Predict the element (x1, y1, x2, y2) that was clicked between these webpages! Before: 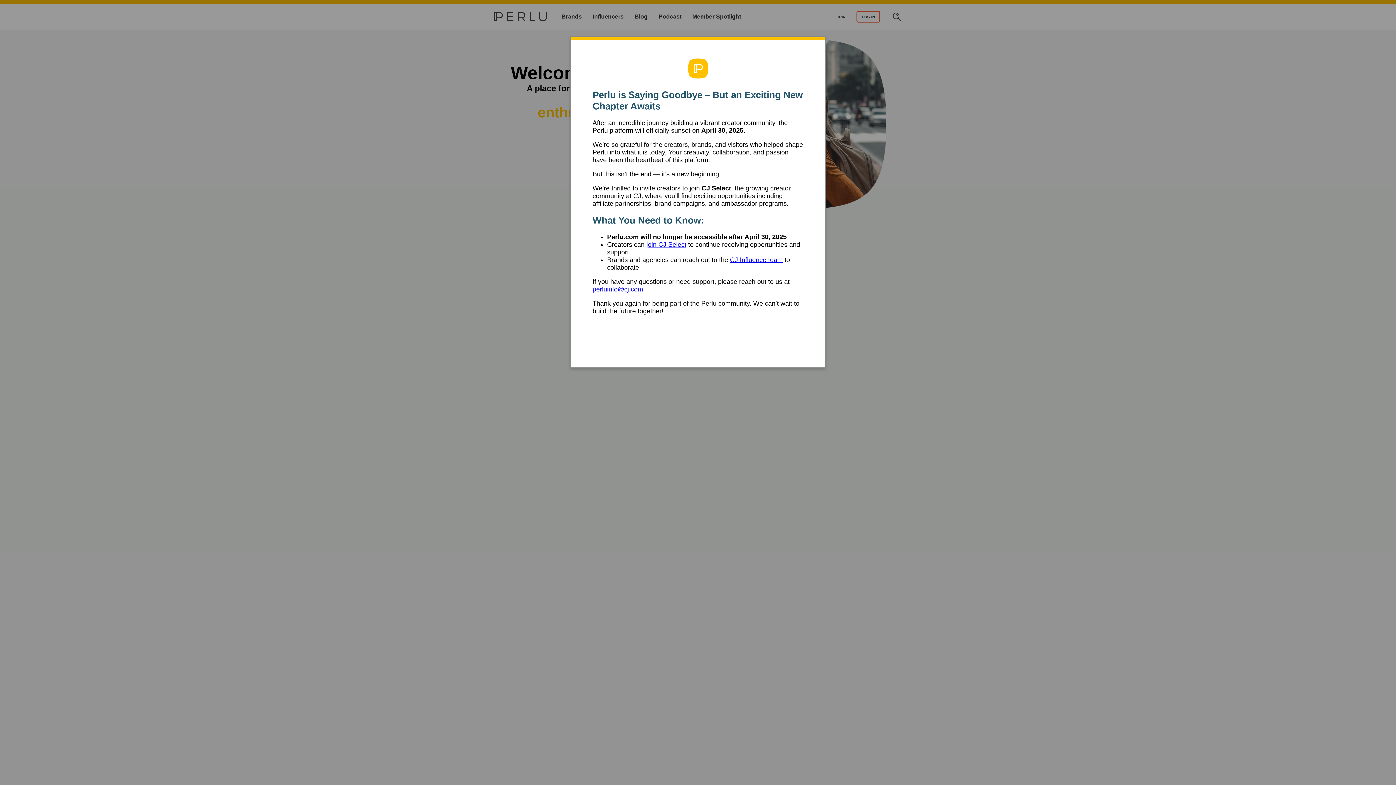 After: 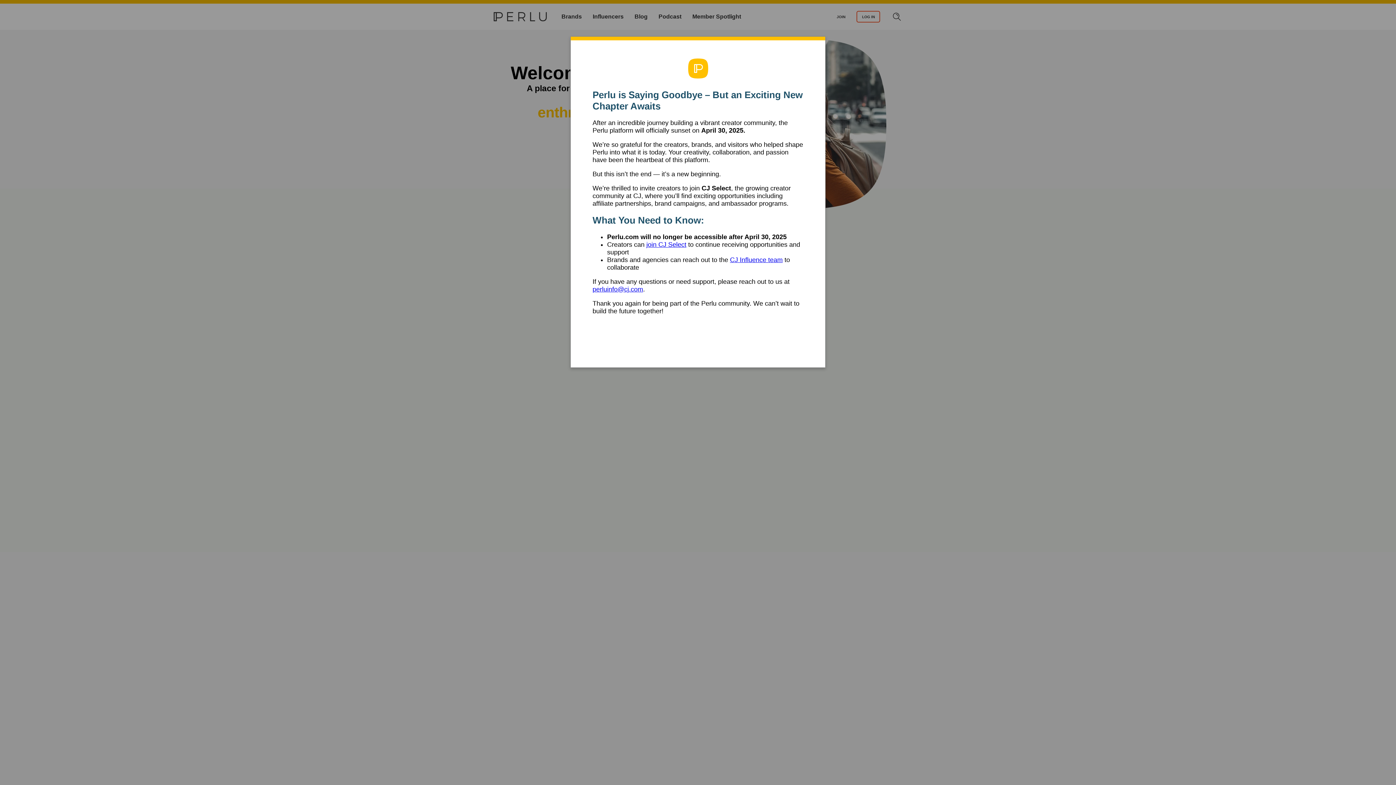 Action: label: perluinfo@cj.com bbox: (592, 285, 643, 293)